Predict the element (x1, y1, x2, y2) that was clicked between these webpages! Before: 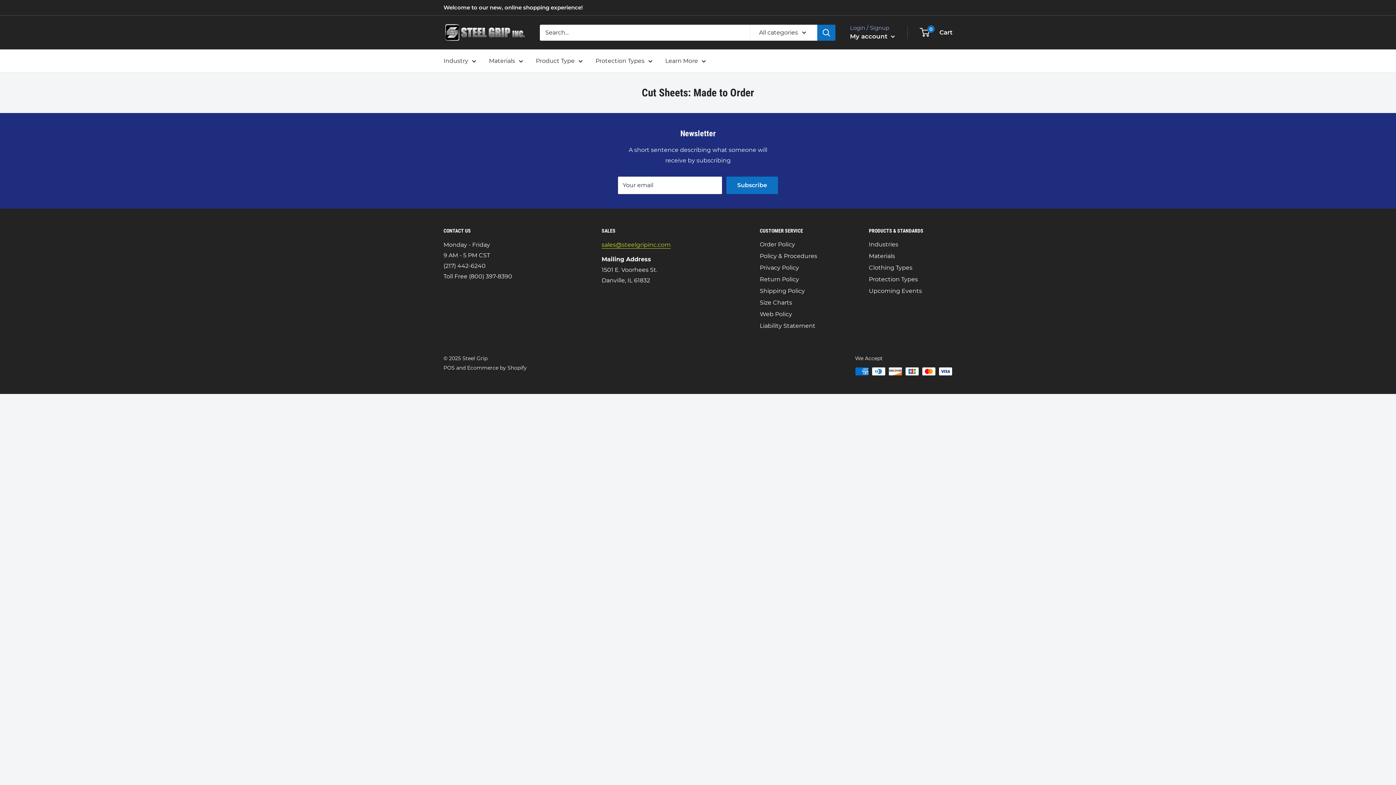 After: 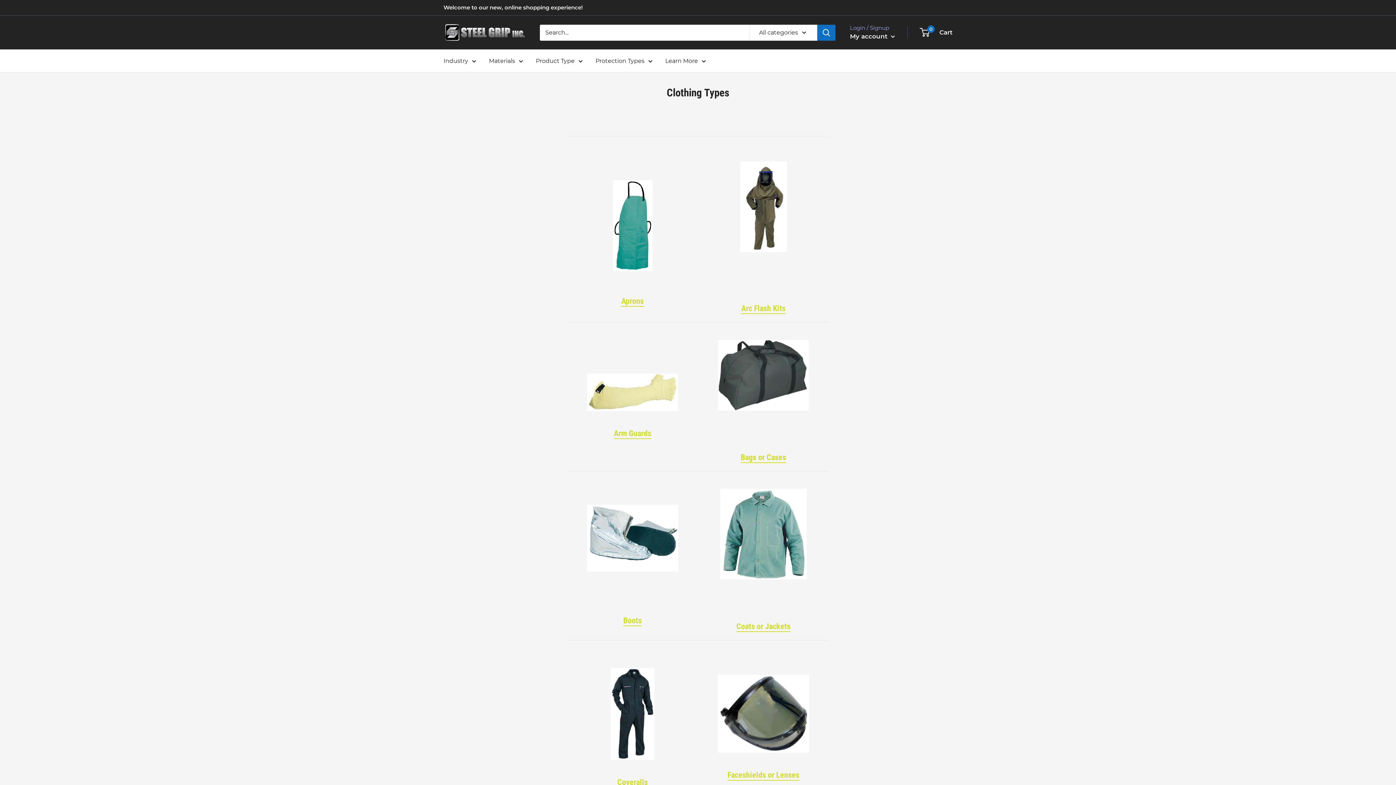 Action: label: Clothing Types bbox: (869, 262, 952, 273)